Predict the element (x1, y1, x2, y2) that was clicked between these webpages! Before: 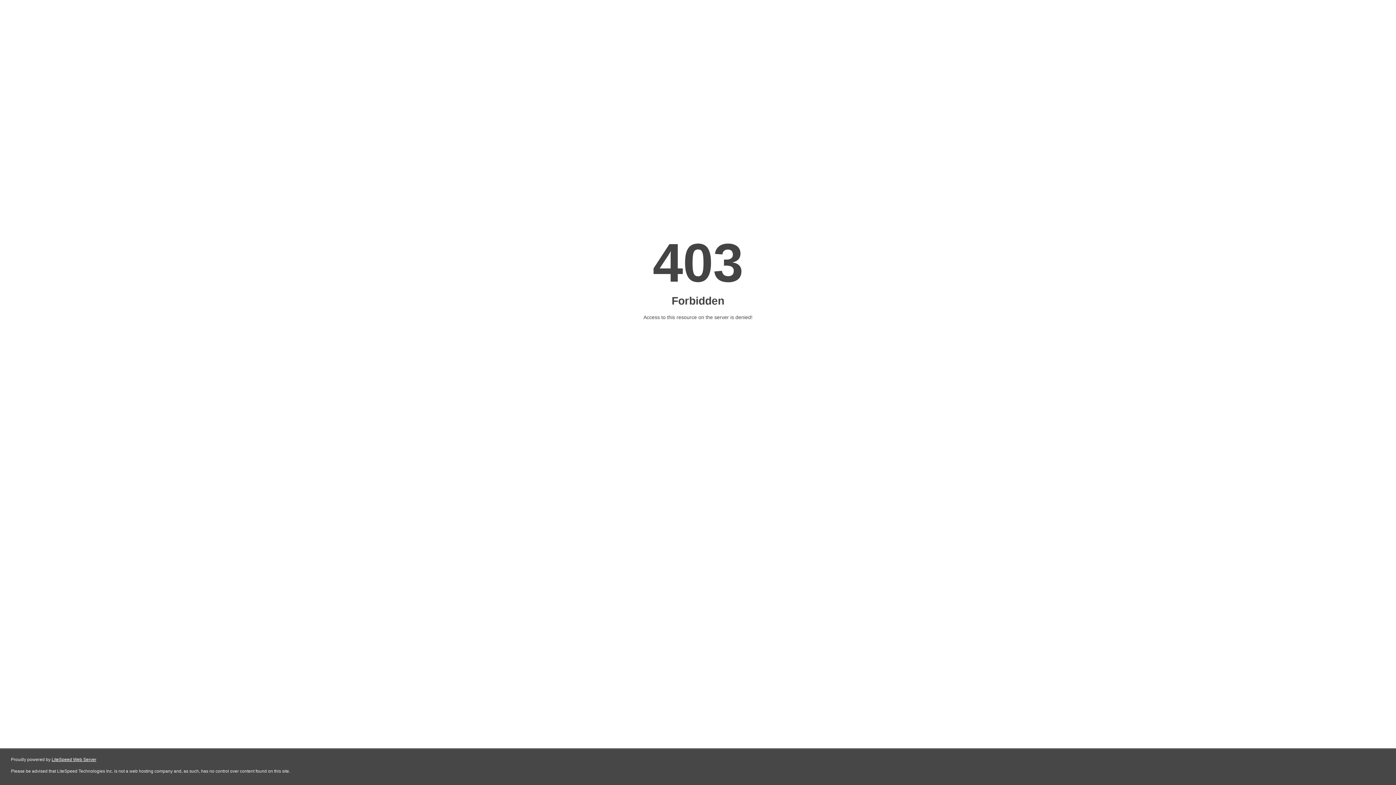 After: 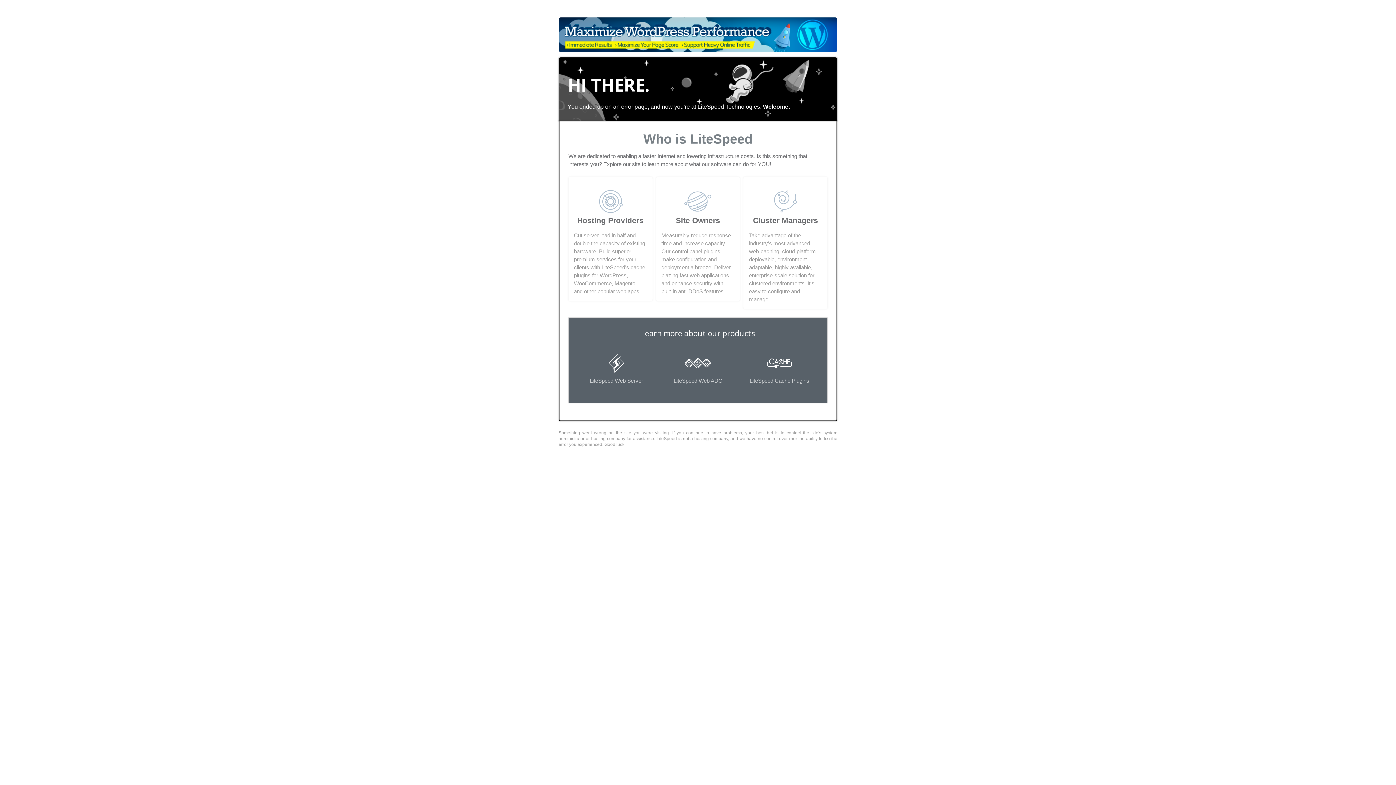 Action: label: LiteSpeed Web Server bbox: (51, 757, 96, 762)